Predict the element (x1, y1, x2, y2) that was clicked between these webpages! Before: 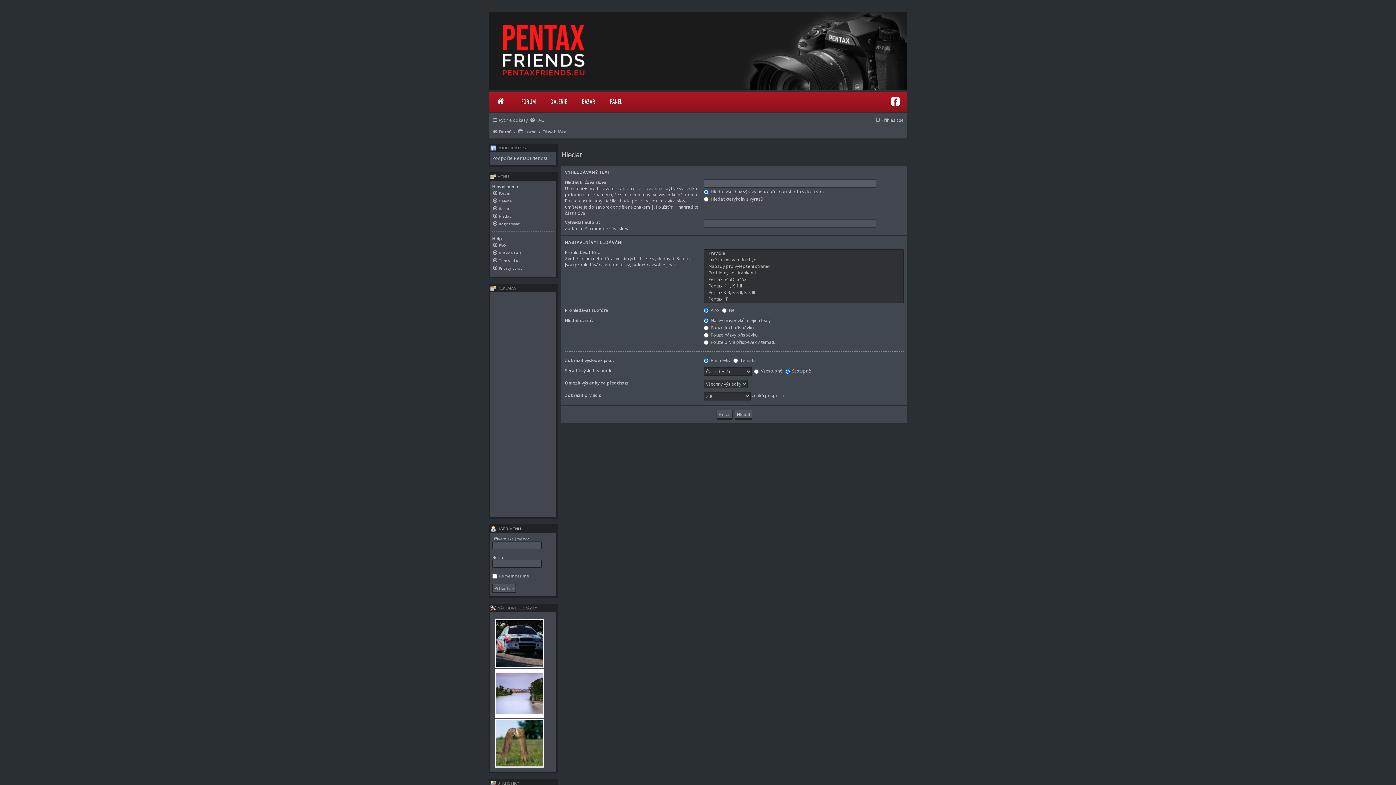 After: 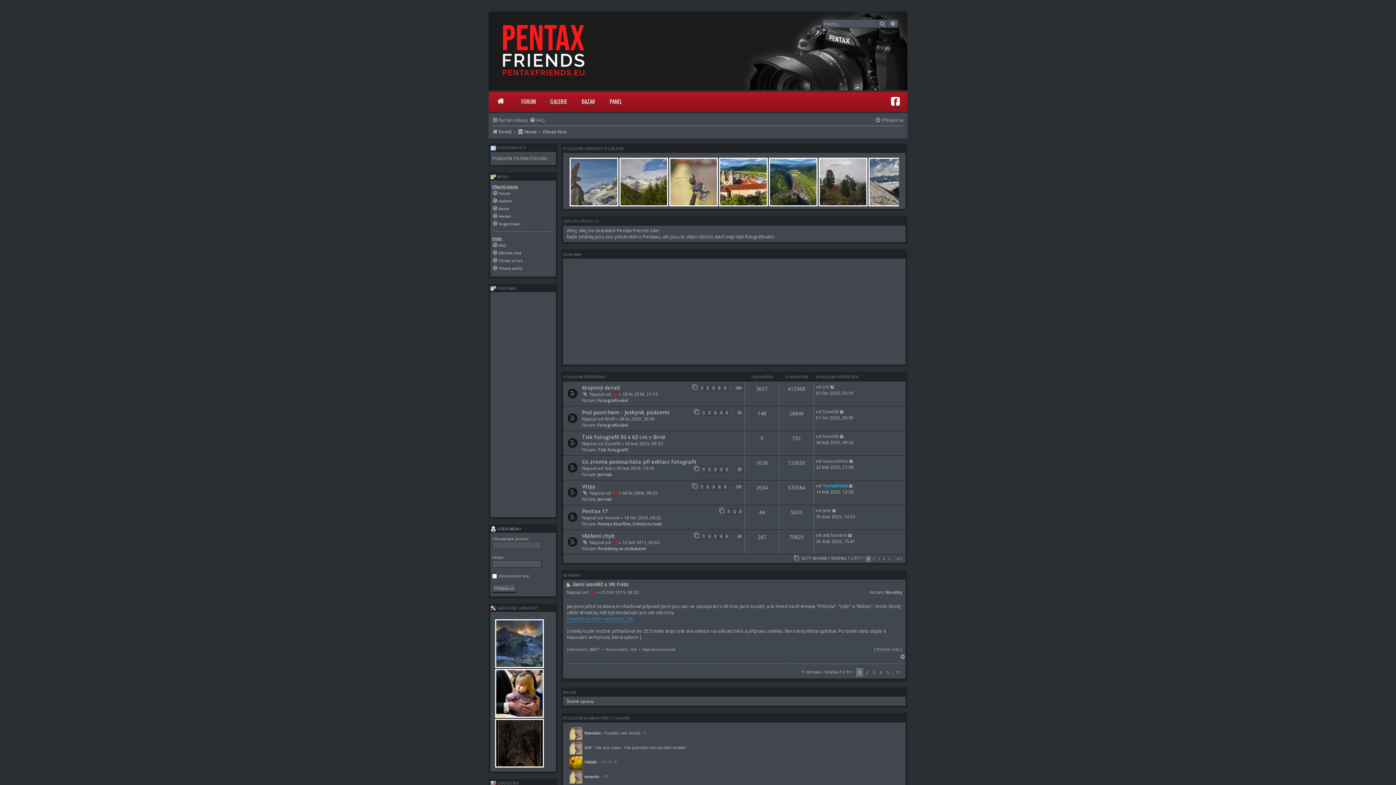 Action: bbox: (489, 91, 514, 110)